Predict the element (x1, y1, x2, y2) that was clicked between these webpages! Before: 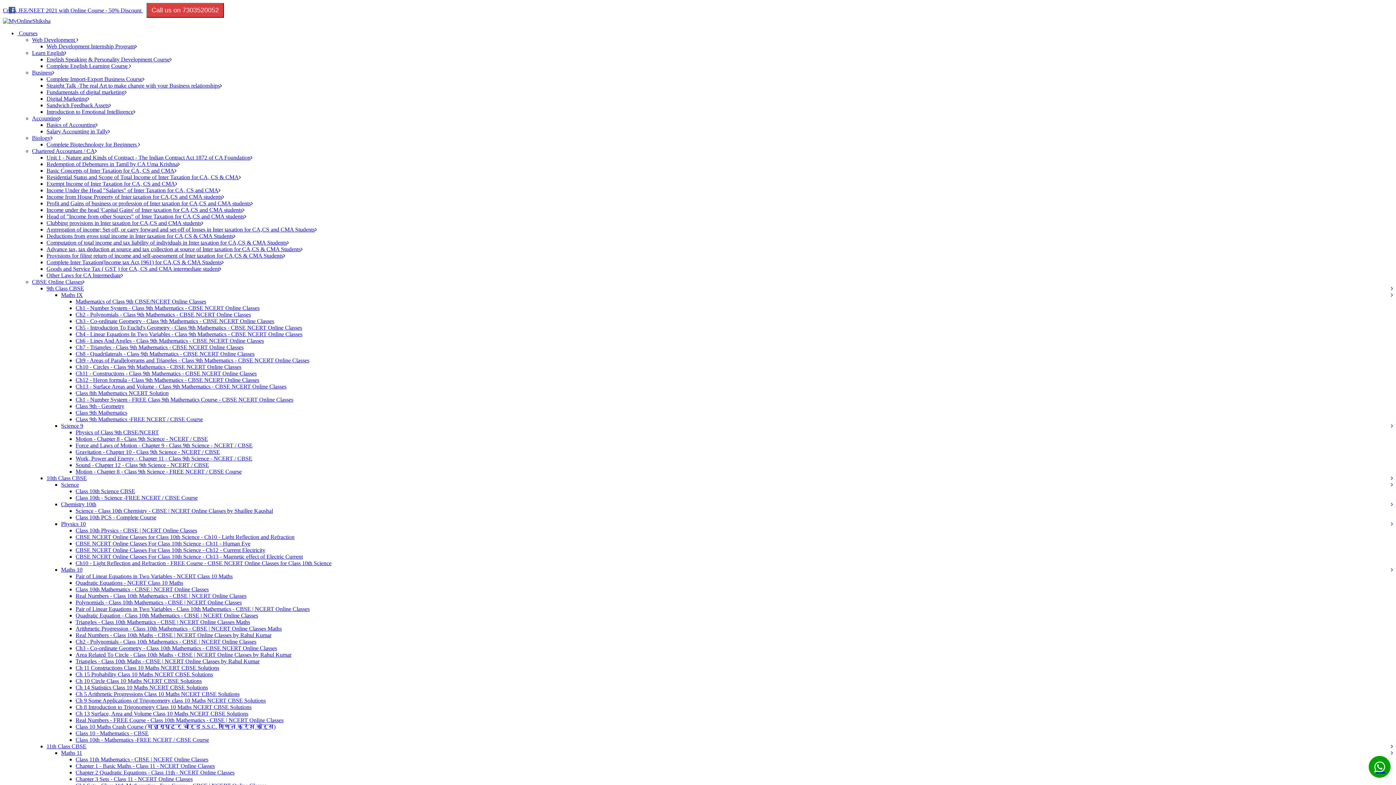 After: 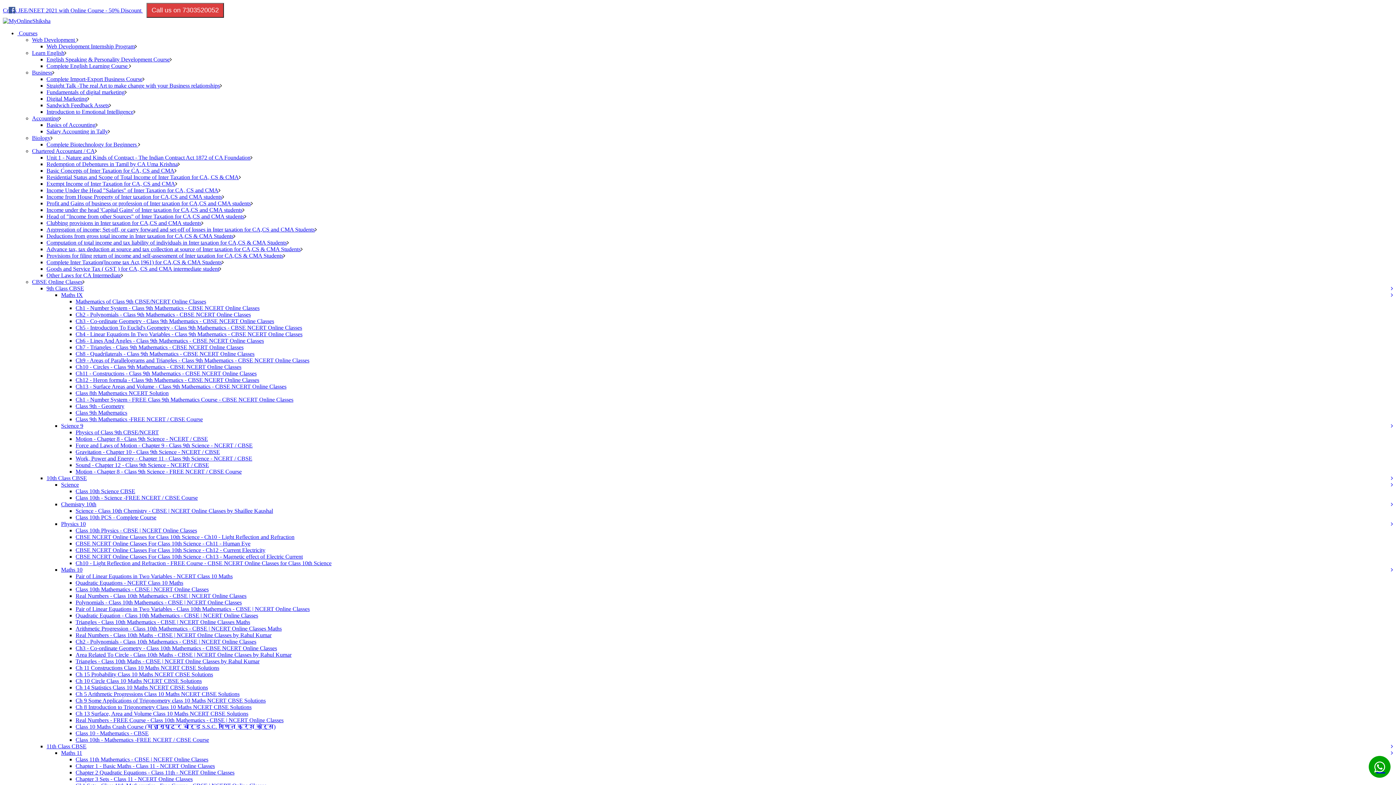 Action: label: Complete Import-Export Business Course bbox: (46, 76, 142, 82)